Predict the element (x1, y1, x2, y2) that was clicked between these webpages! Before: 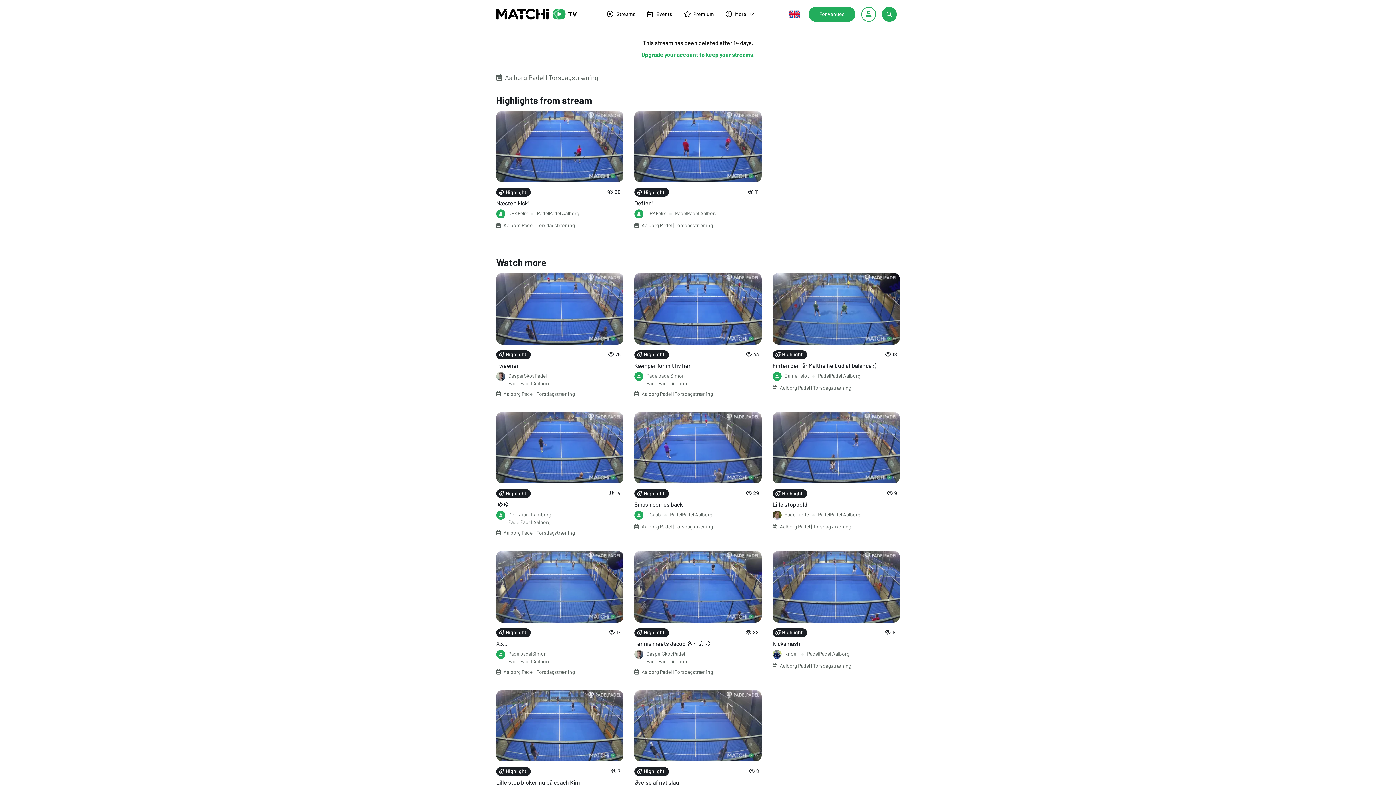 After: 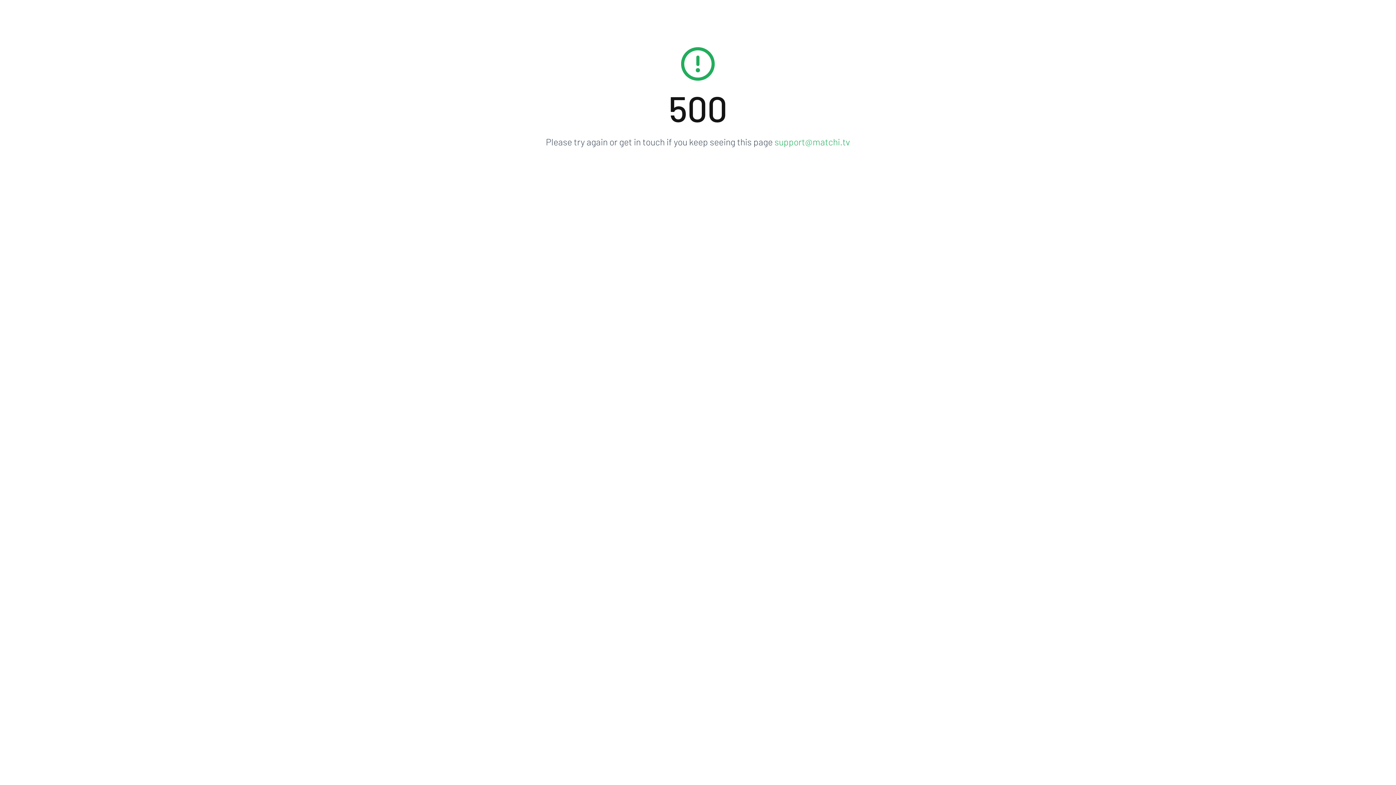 Action: bbox: (772, 551, 900, 622)